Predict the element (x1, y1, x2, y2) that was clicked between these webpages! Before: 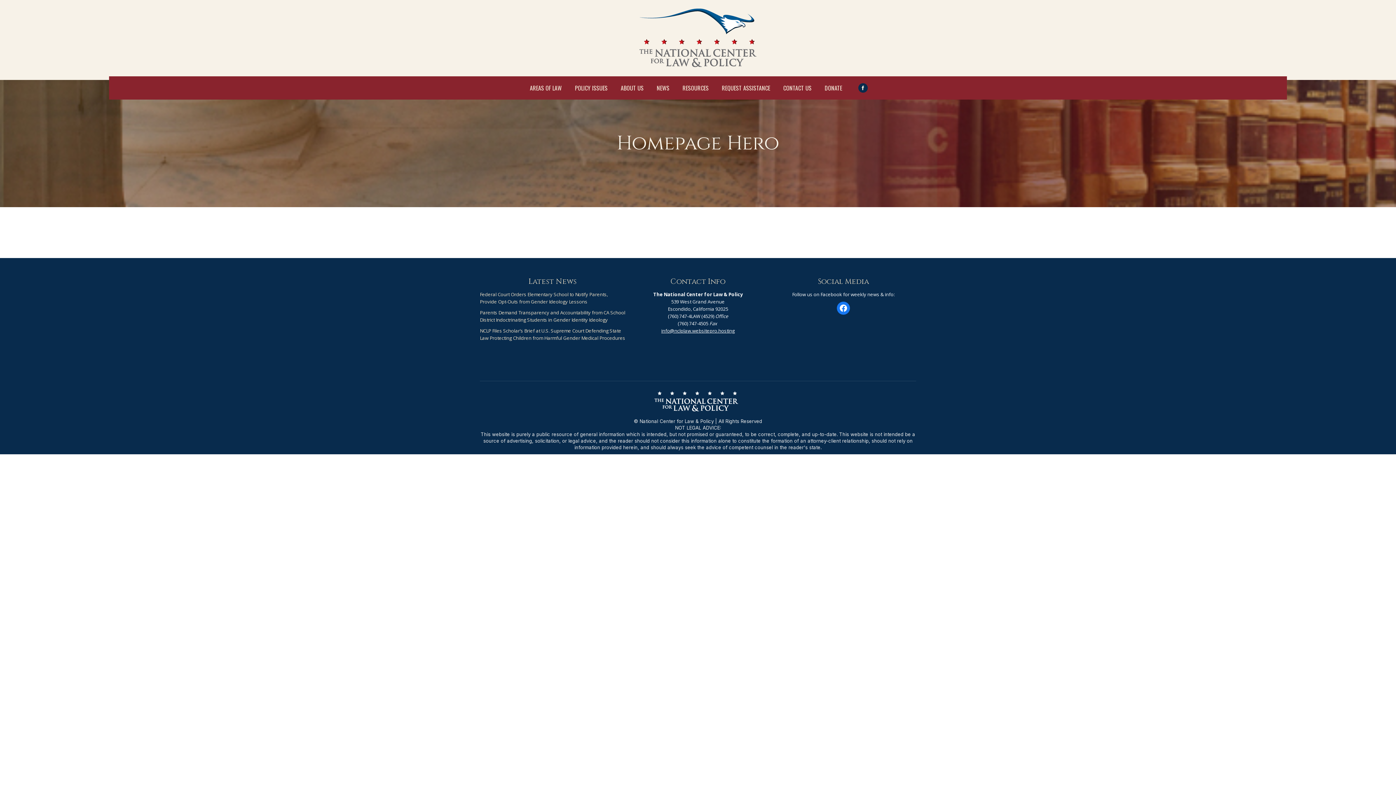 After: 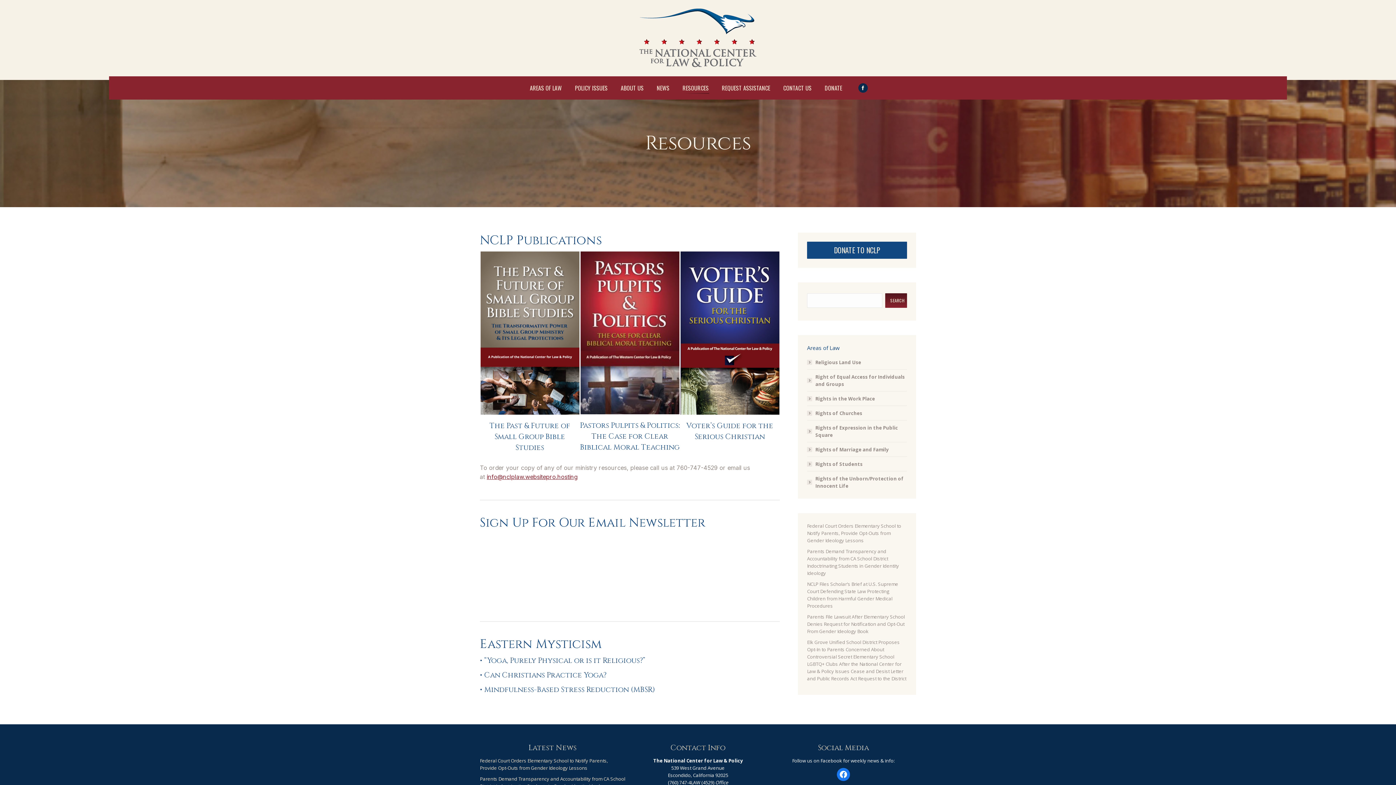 Action: label: RESOURCES bbox: (681, 82, 710, 93)